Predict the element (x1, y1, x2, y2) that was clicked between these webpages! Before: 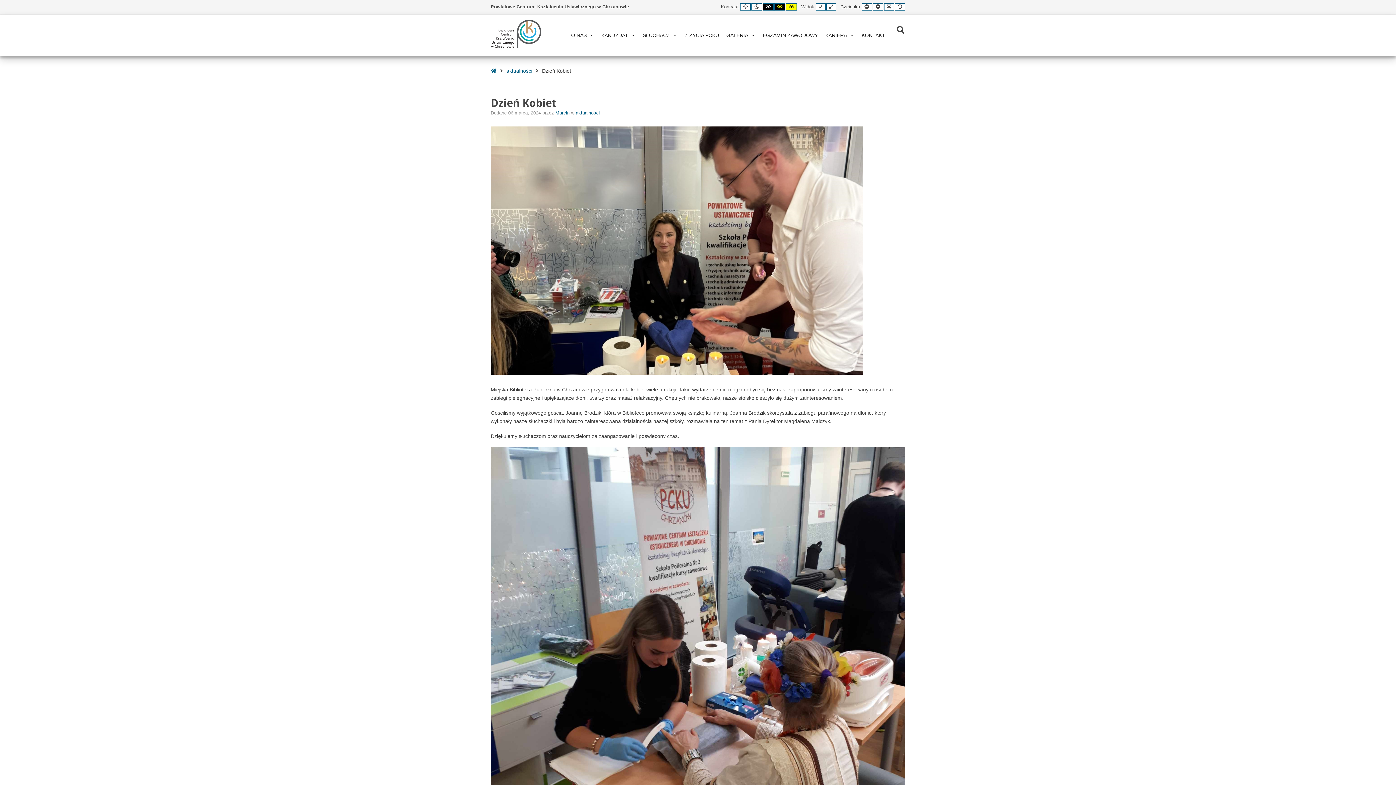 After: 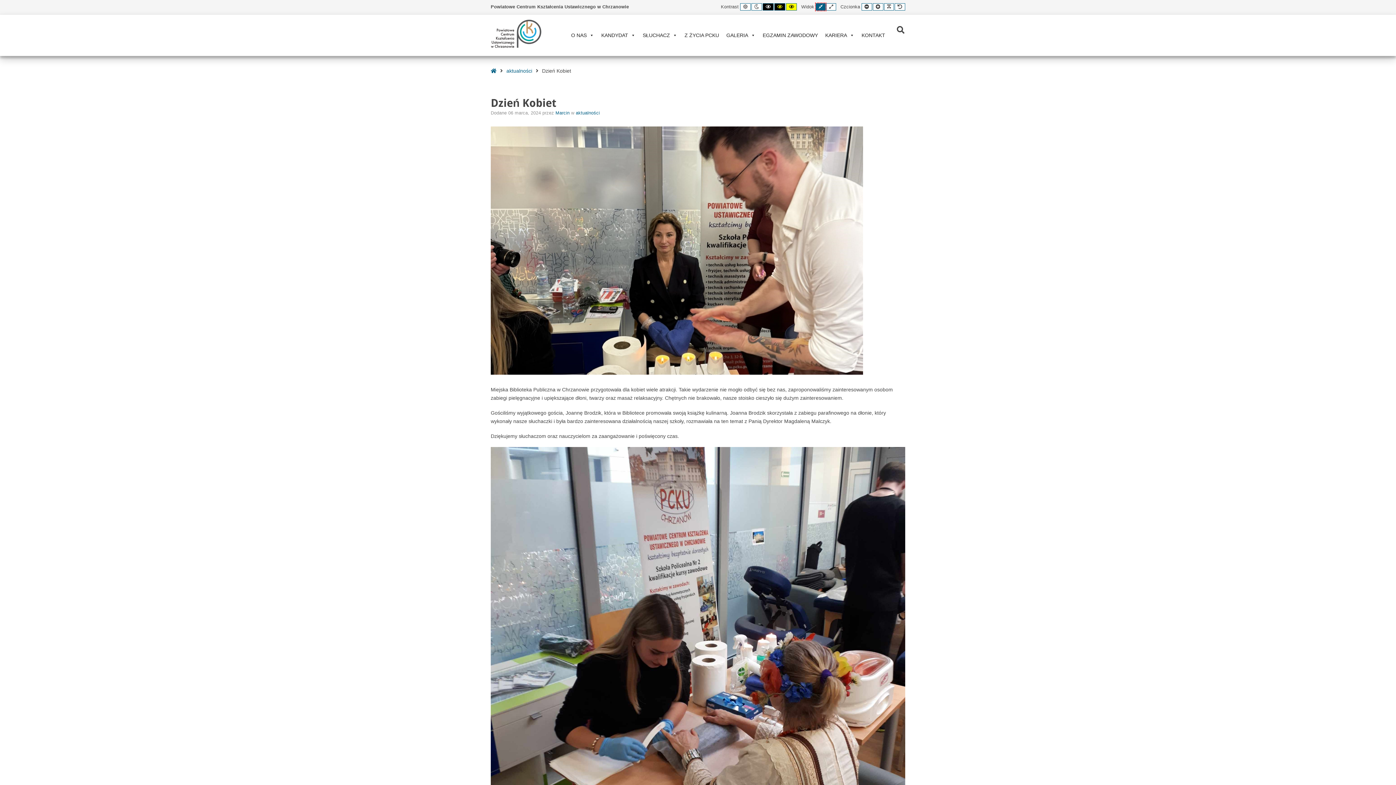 Action: label: Fixed layout bbox: (816, 3, 825, 10)